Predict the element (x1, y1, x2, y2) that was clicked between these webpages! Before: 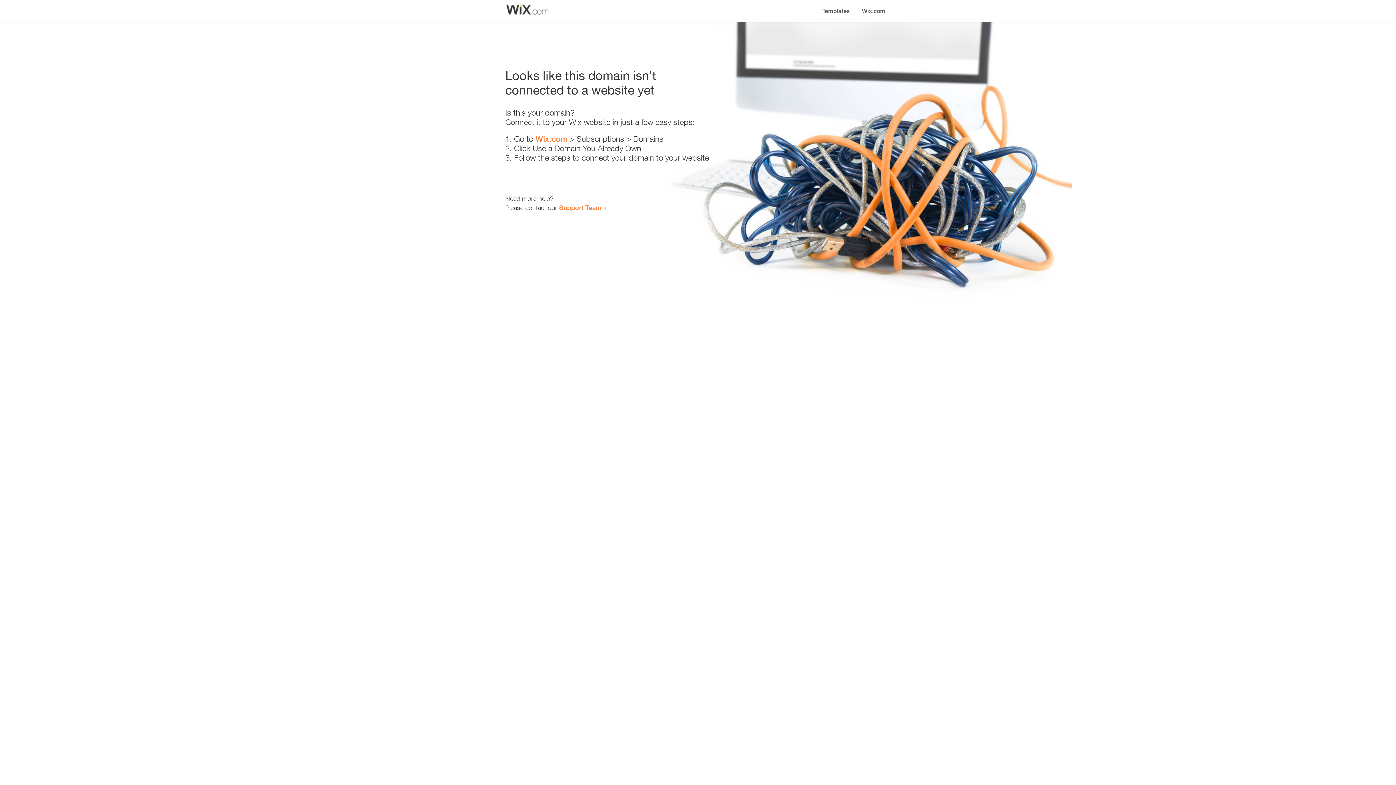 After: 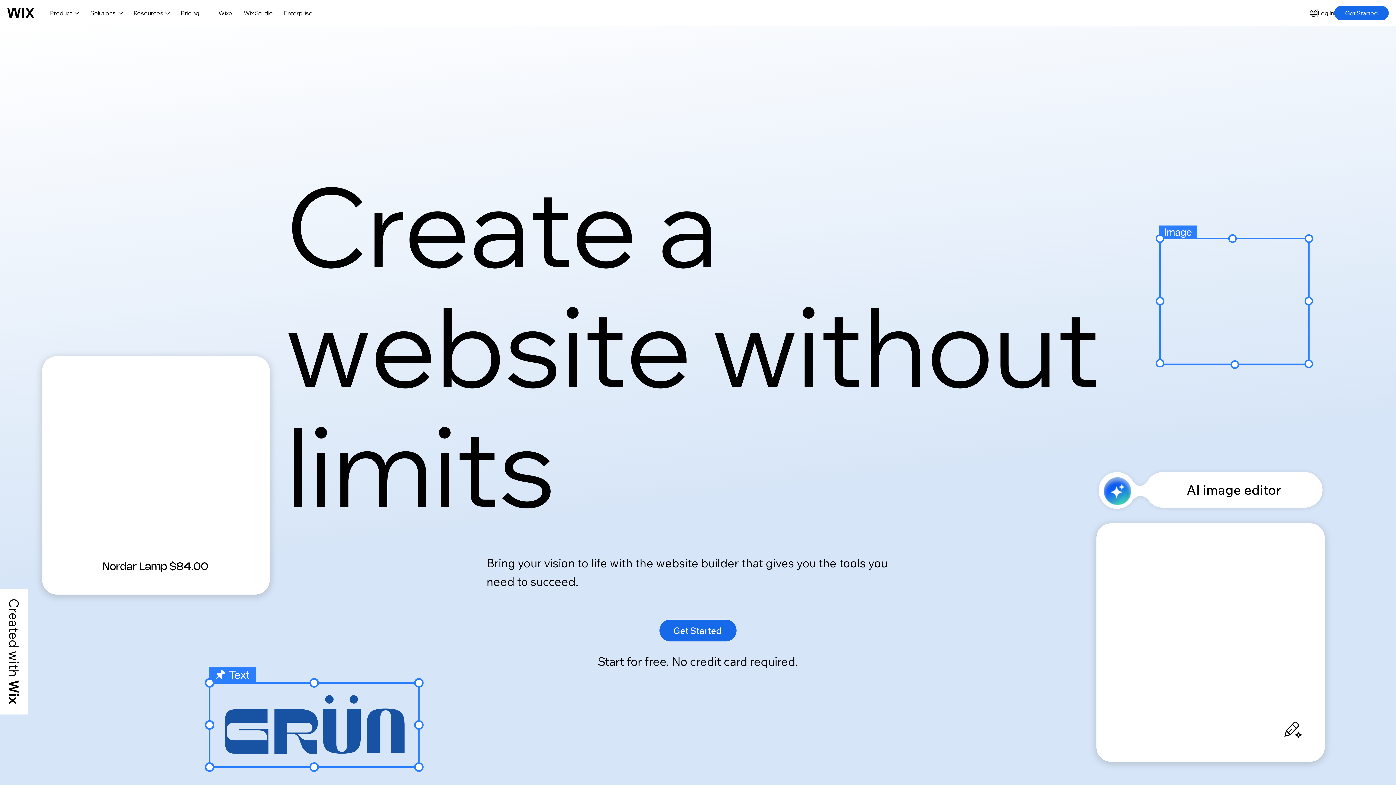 Action: label: Wix.com bbox: (856, 0, 890, 14)